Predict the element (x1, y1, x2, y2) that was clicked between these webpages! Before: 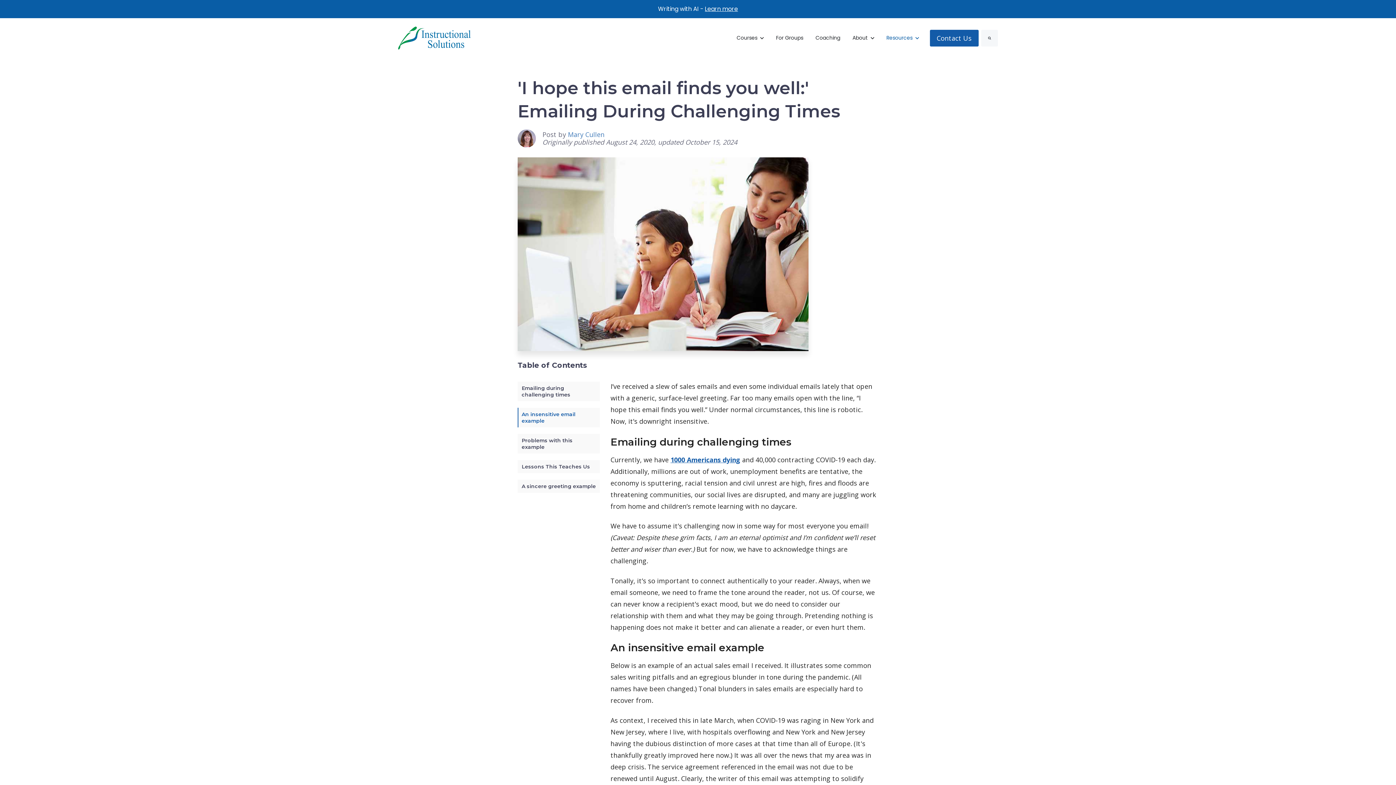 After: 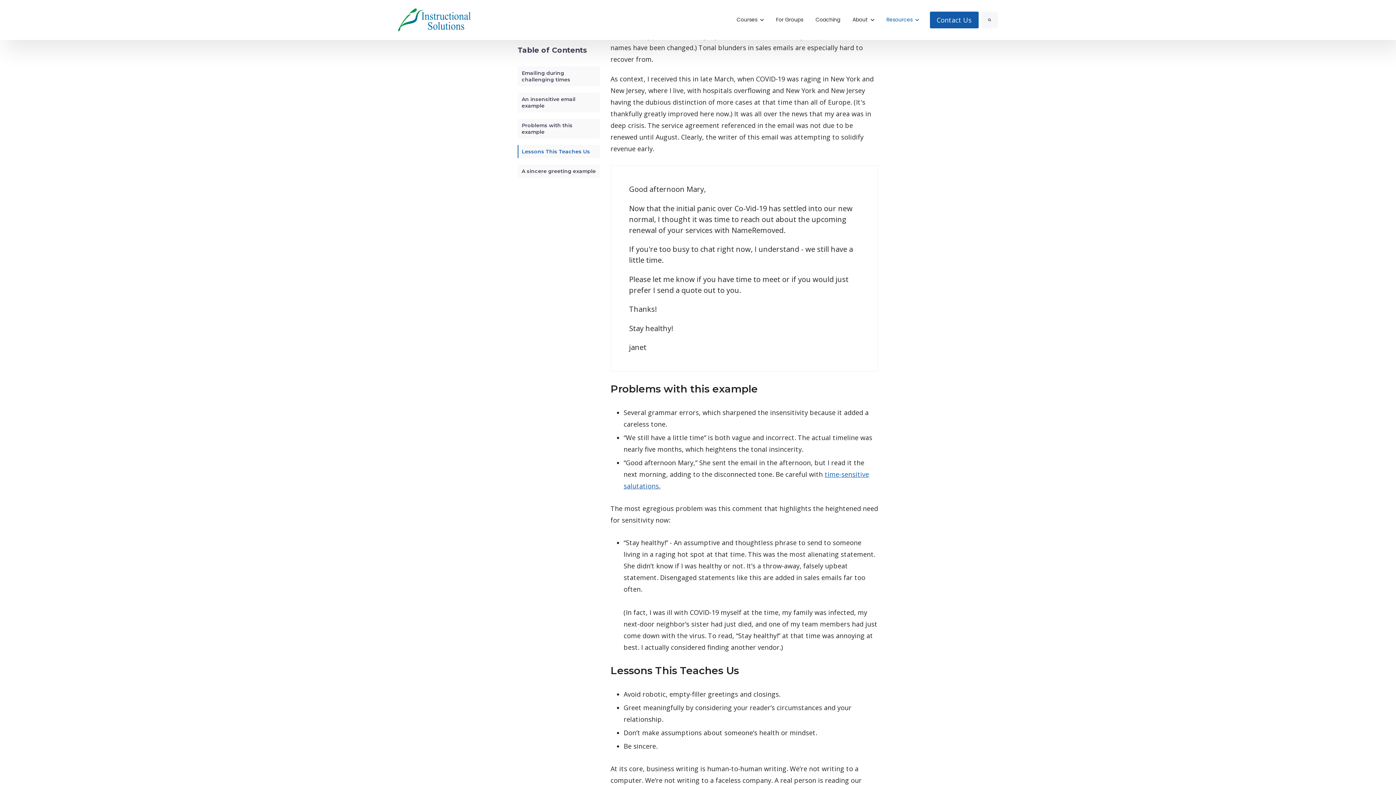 Action: bbox: (517, 407, 599, 427) label: An insensitive email example